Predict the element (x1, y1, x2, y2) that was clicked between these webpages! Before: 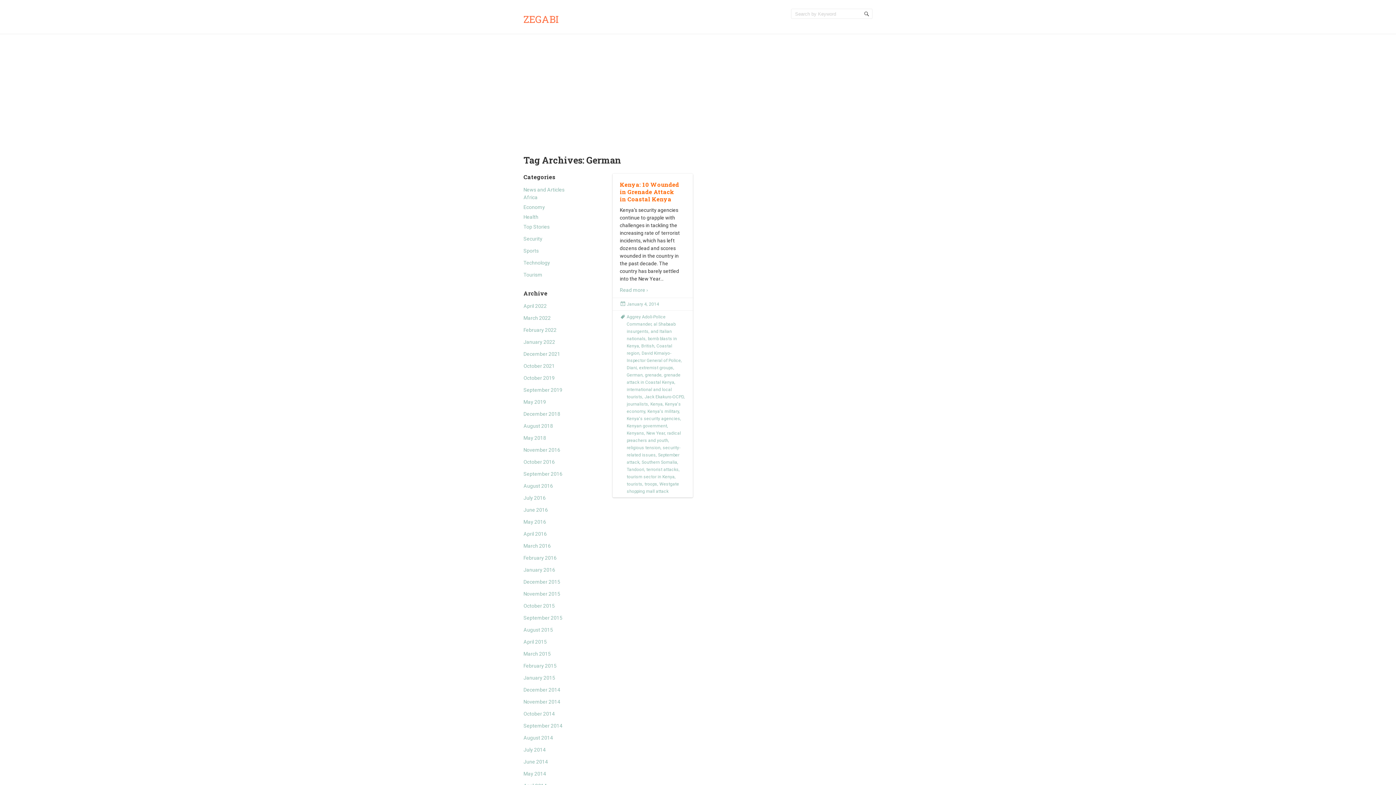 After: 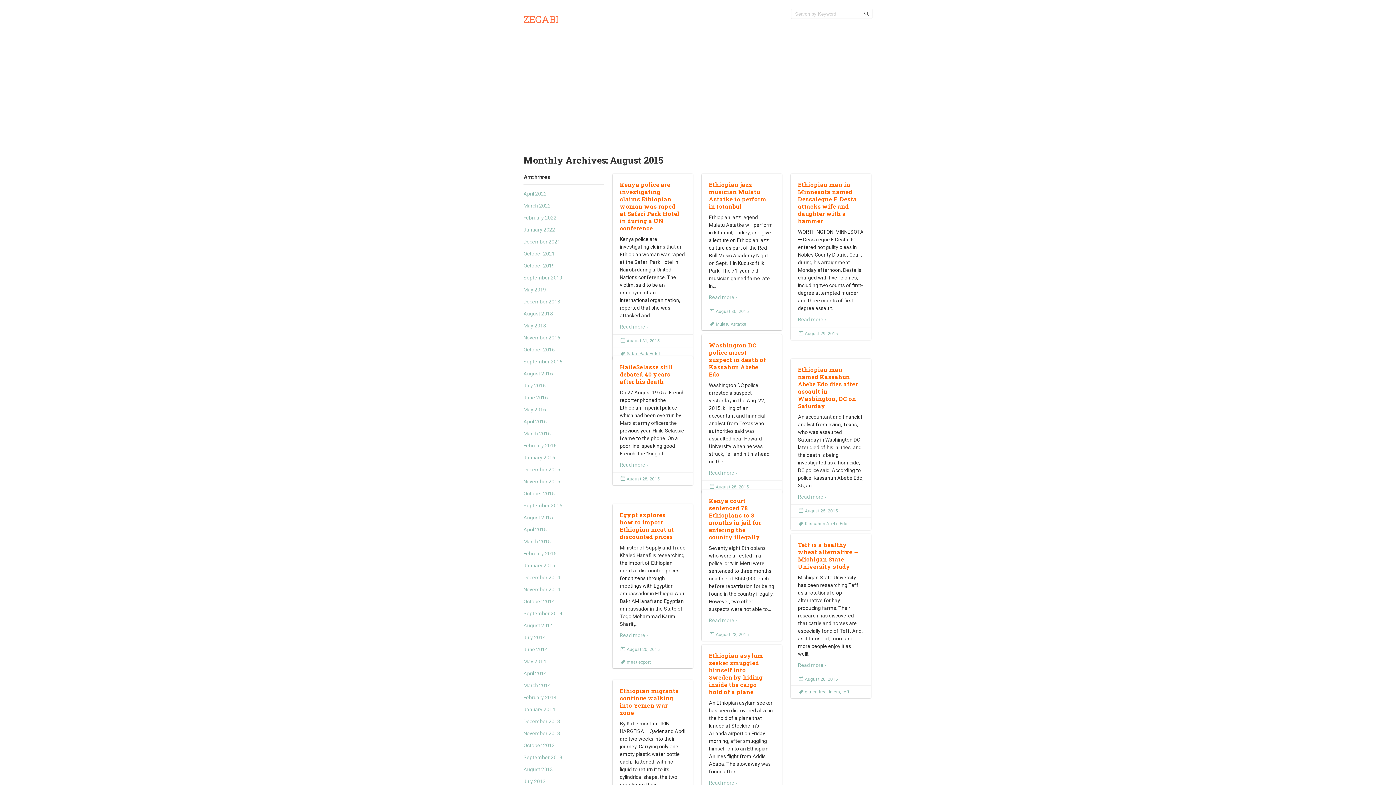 Action: label: August 2015 bbox: (523, 627, 553, 633)